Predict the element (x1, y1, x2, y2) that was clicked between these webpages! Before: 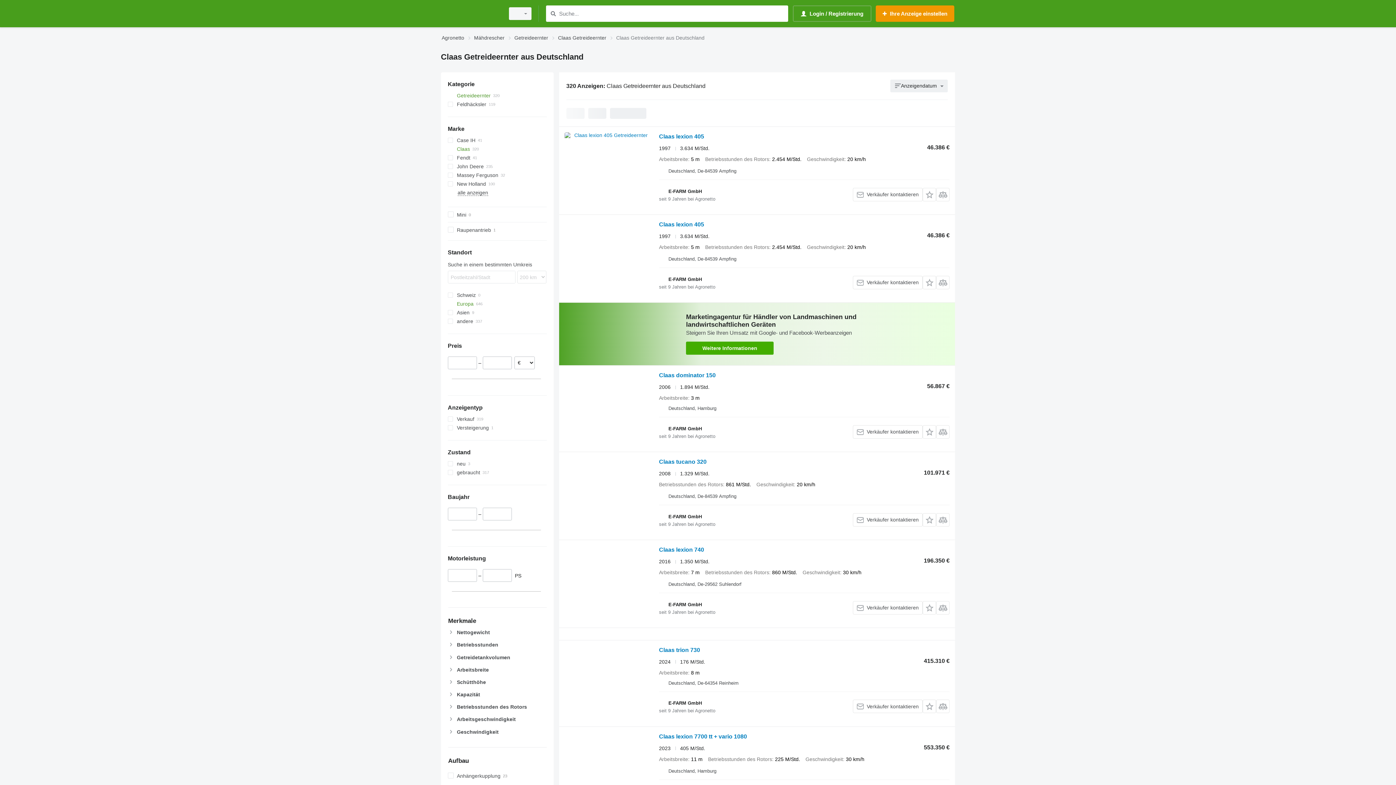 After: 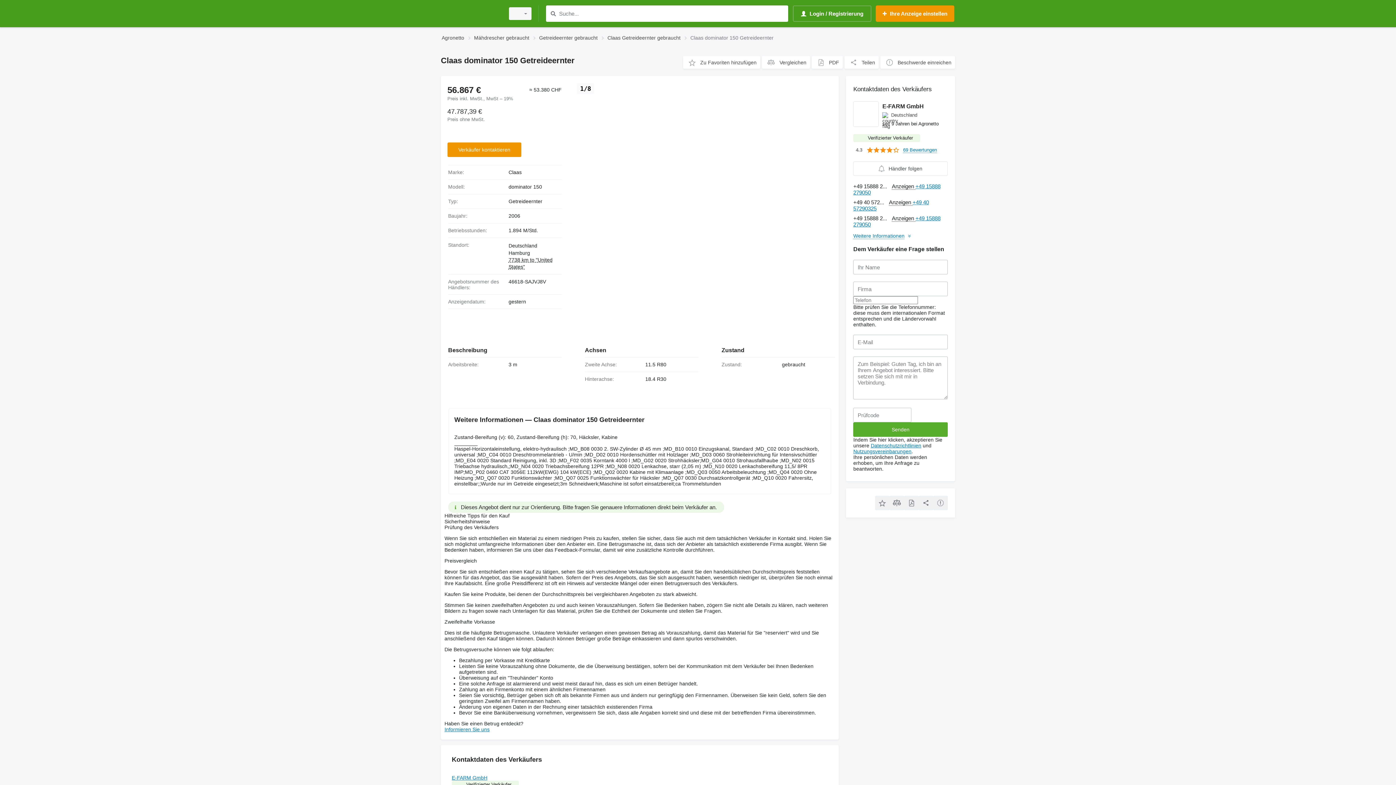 Action: bbox: (659, 372, 715, 380) label: Claas dominator 150